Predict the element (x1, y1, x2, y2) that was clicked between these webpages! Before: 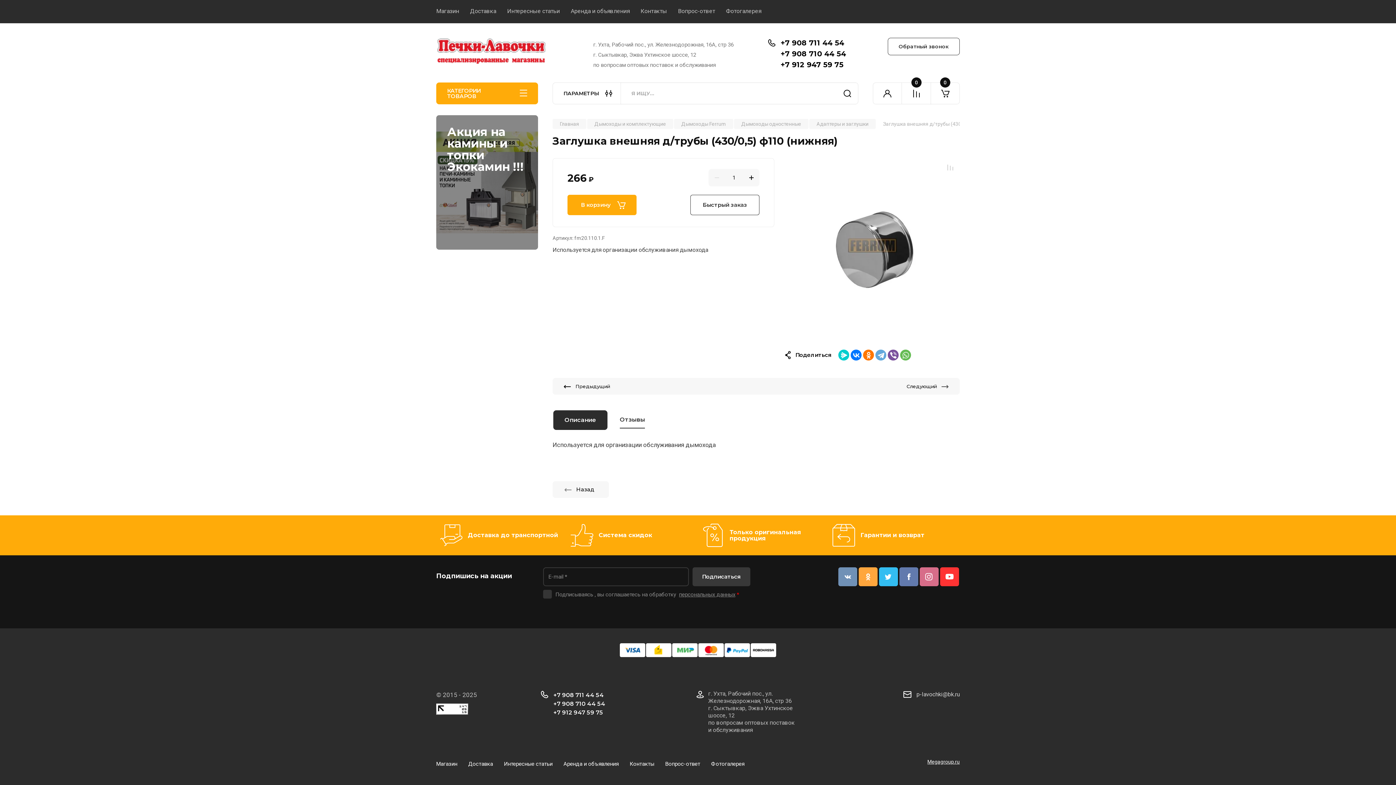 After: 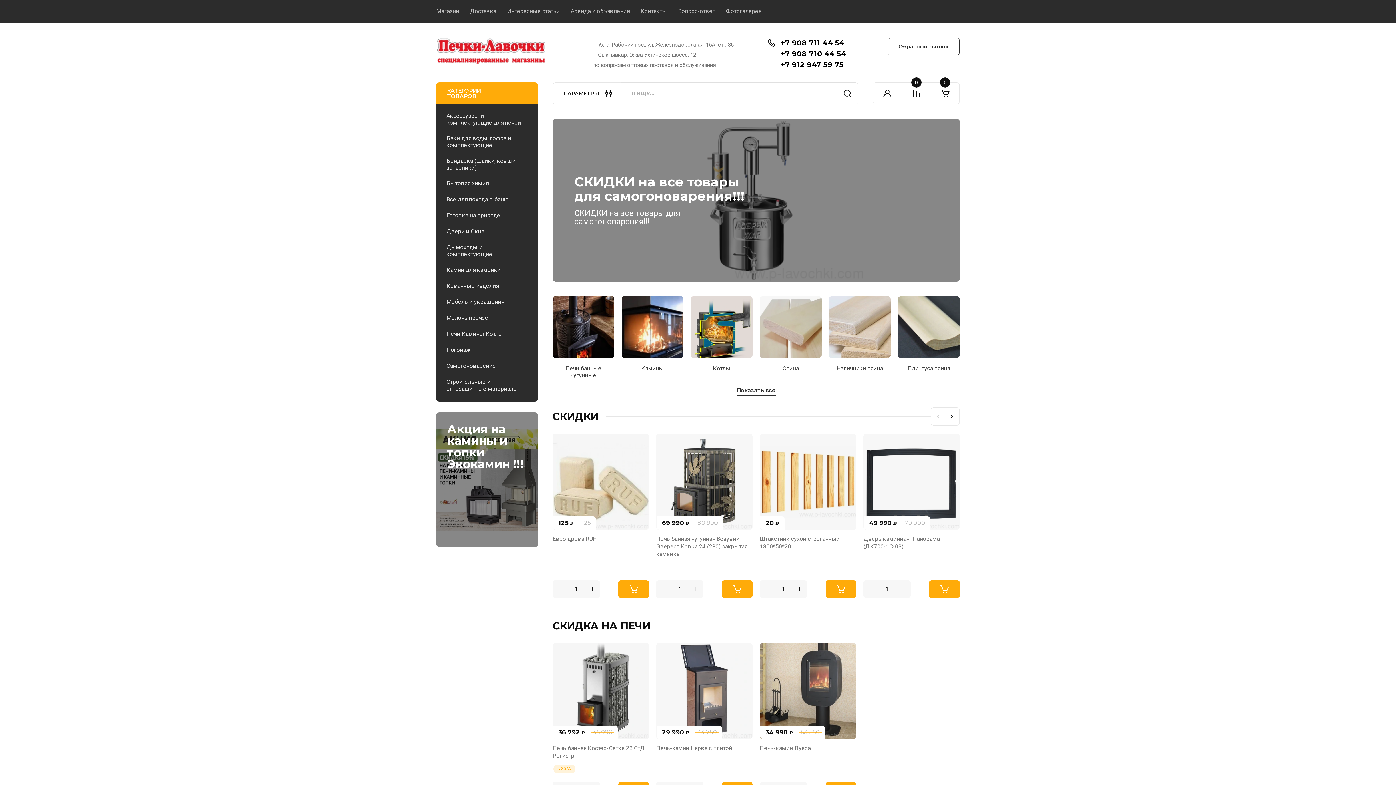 Action: bbox: (436, 37, 545, 70)